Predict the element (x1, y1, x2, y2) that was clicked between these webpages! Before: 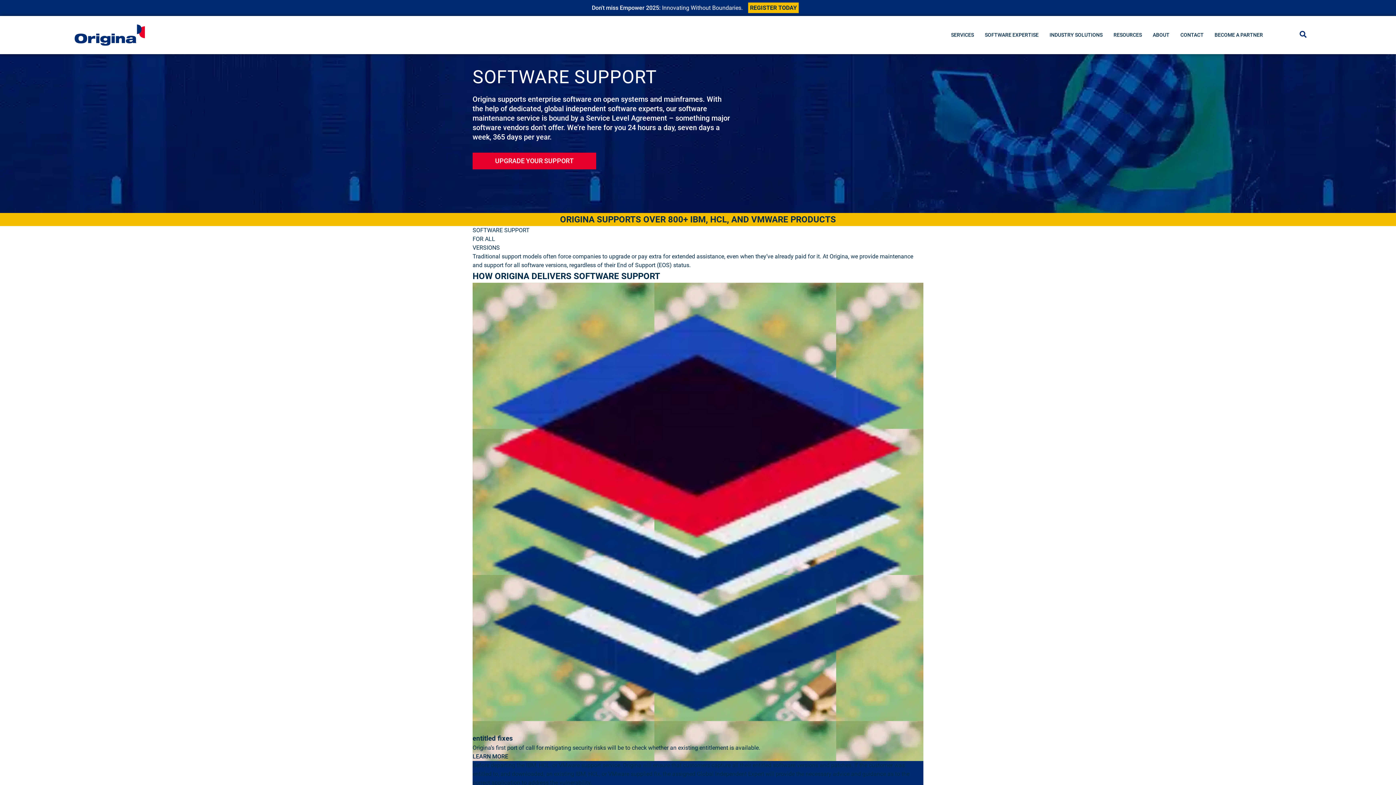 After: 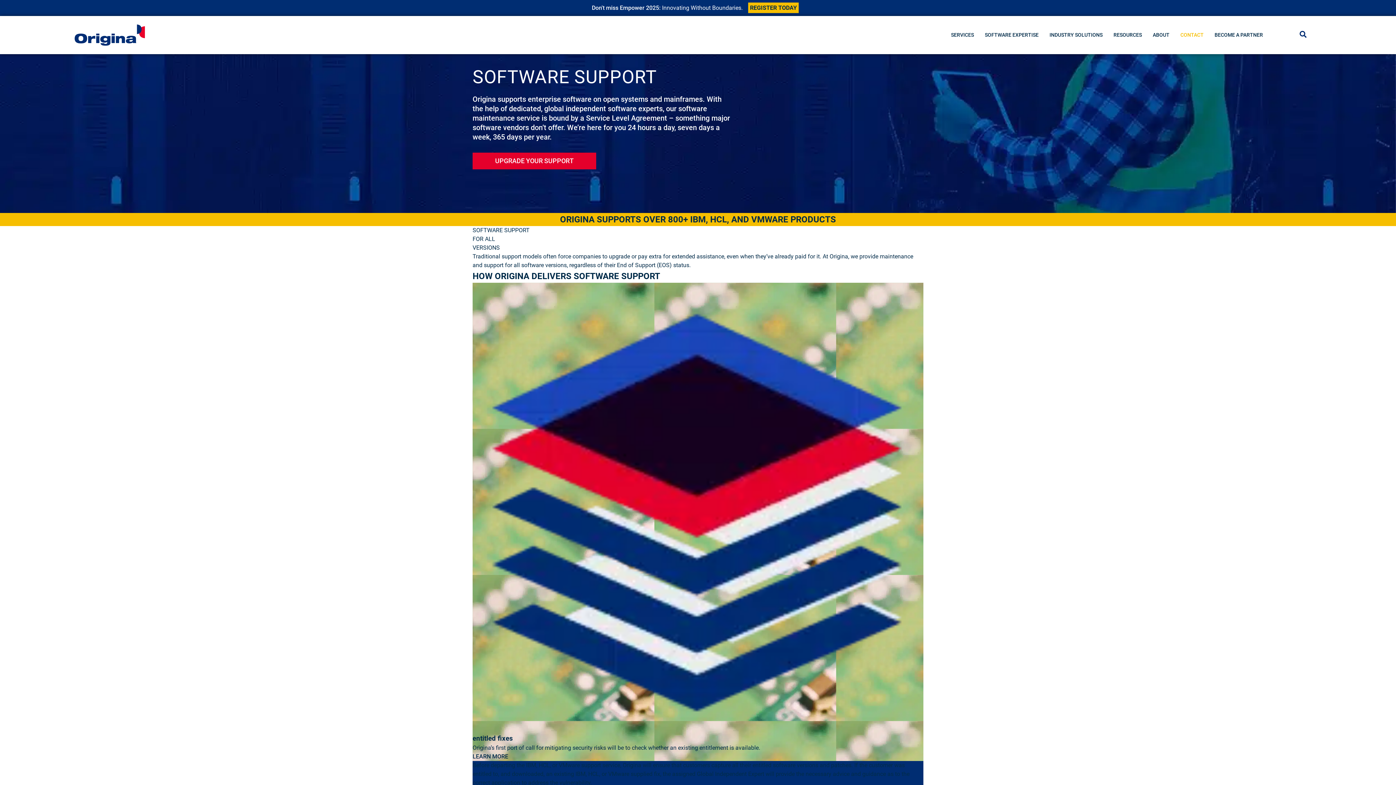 Action: label: CONTACT bbox: (1180, 32, 1204, 37)